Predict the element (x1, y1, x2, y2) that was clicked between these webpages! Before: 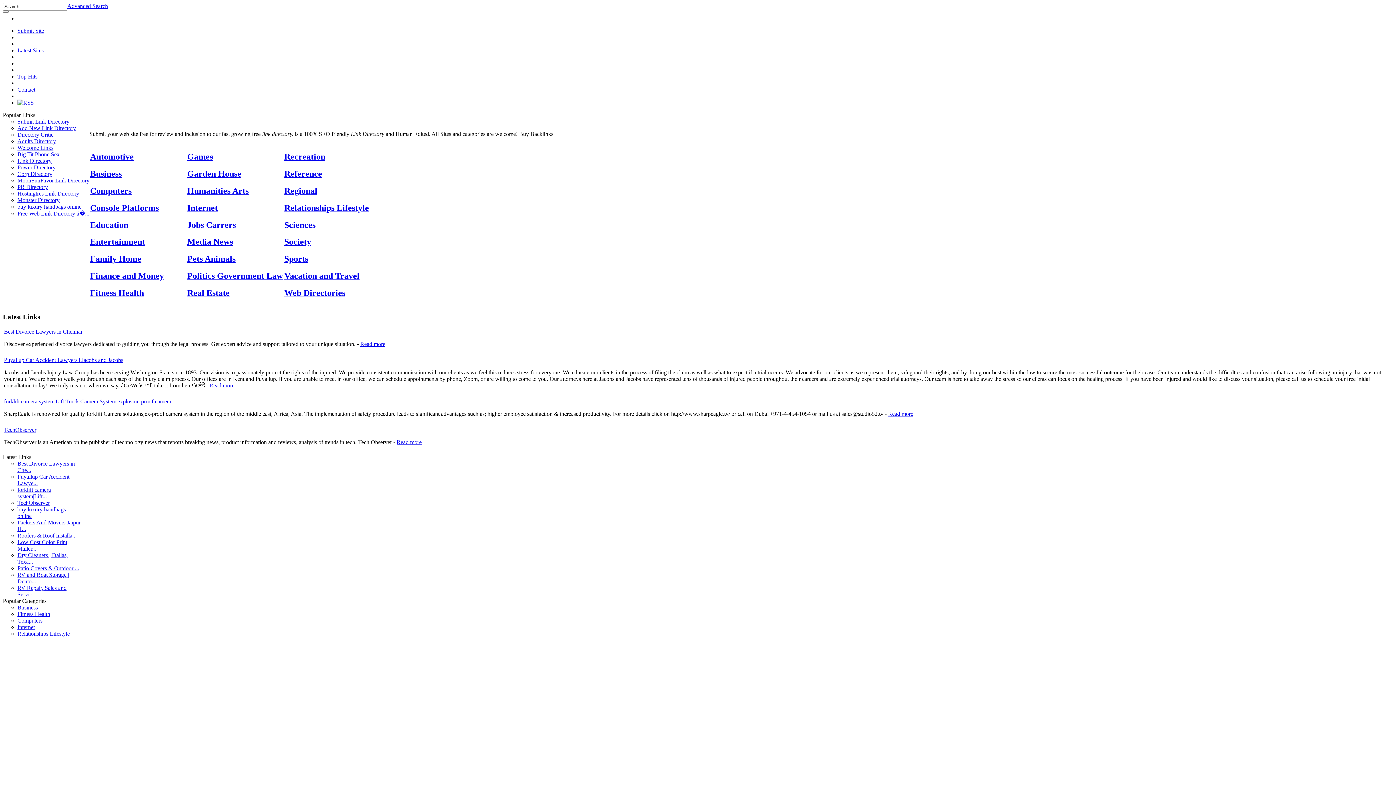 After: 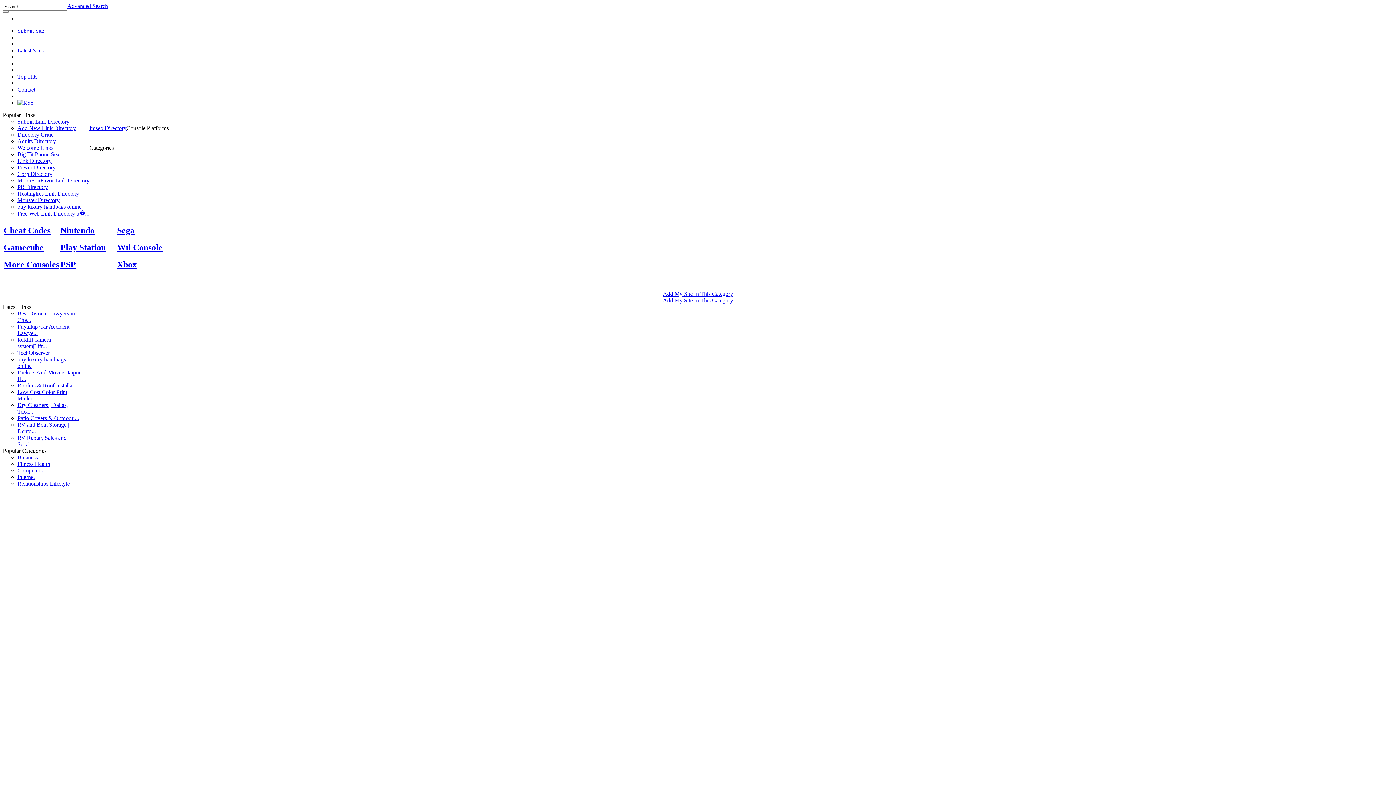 Action: bbox: (90, 203, 158, 212) label: Console Platforms